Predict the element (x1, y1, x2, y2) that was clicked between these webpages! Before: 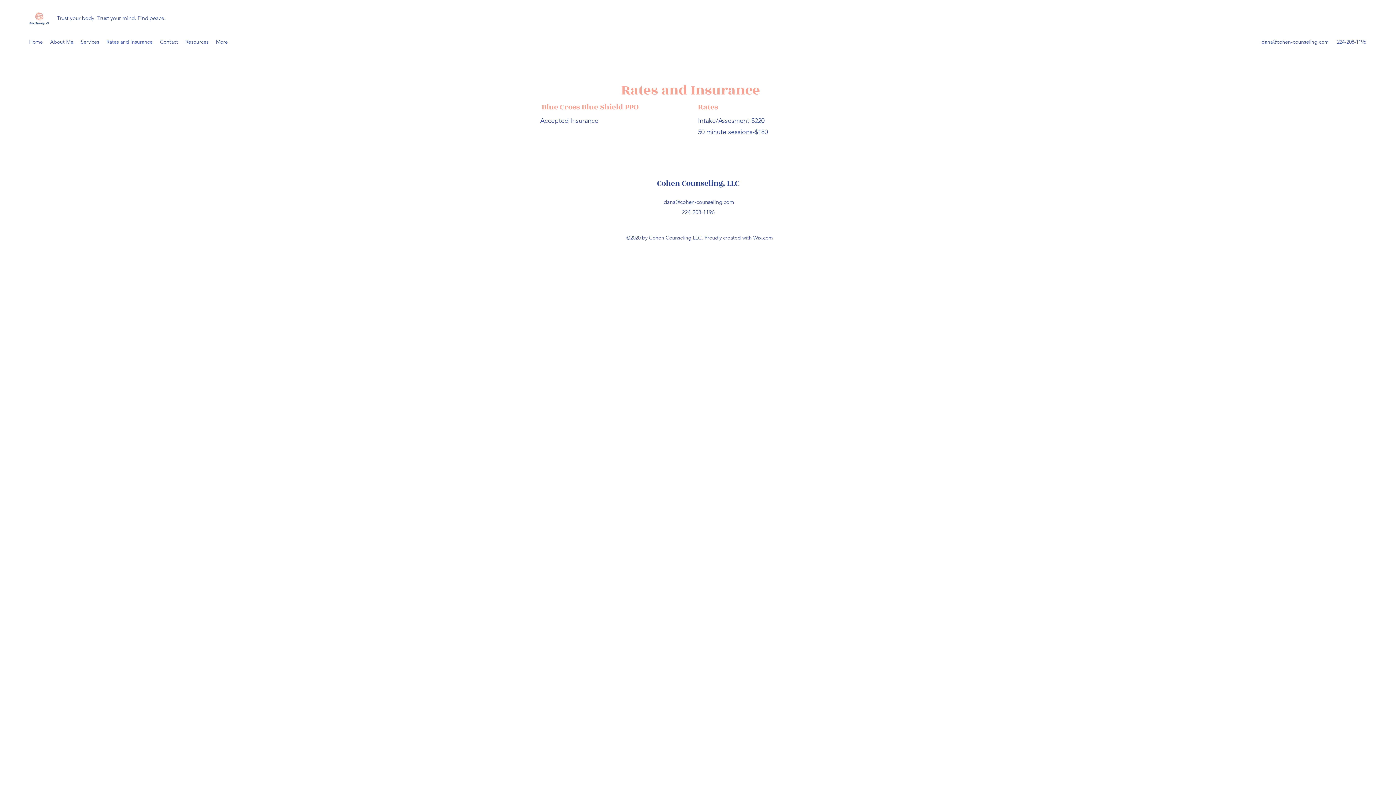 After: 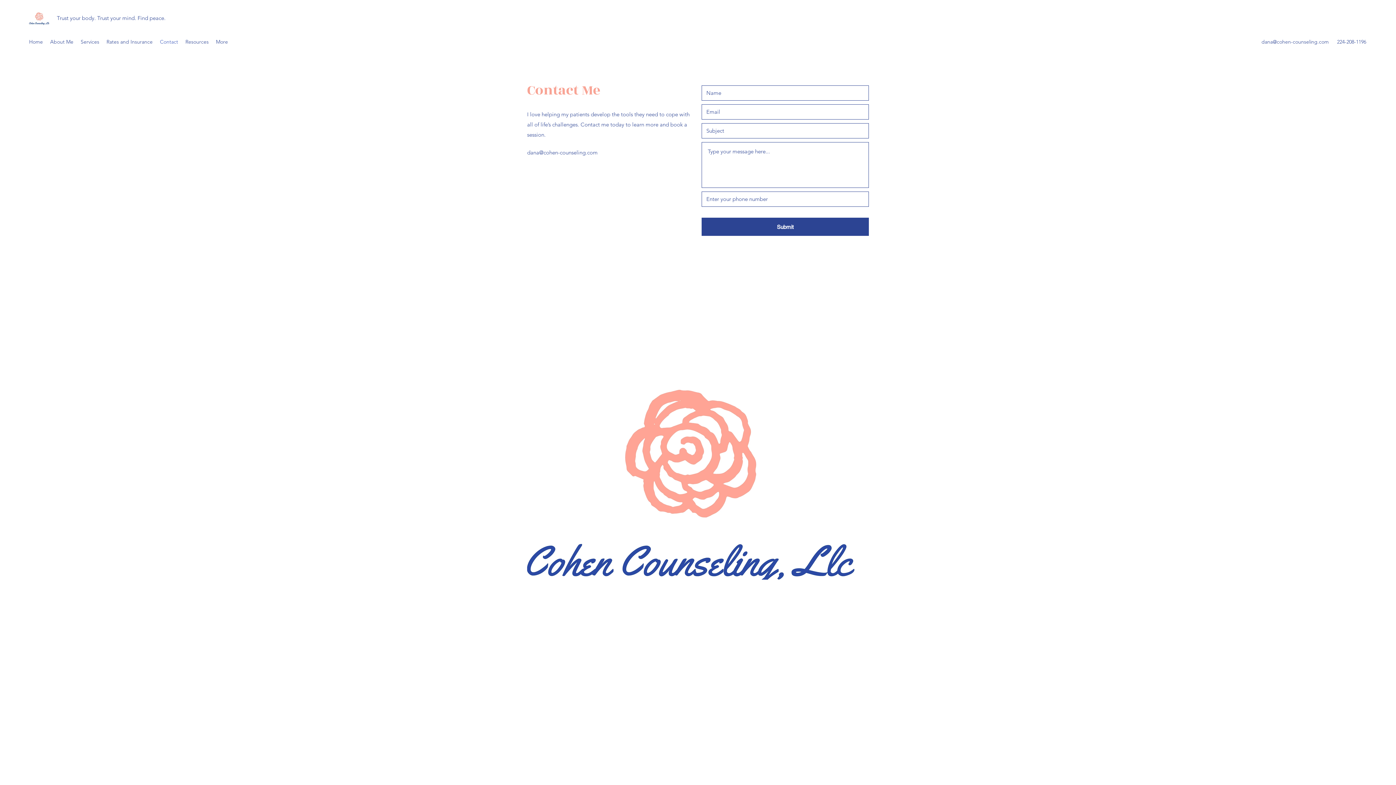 Action: label: Contact bbox: (156, 36, 181, 47)